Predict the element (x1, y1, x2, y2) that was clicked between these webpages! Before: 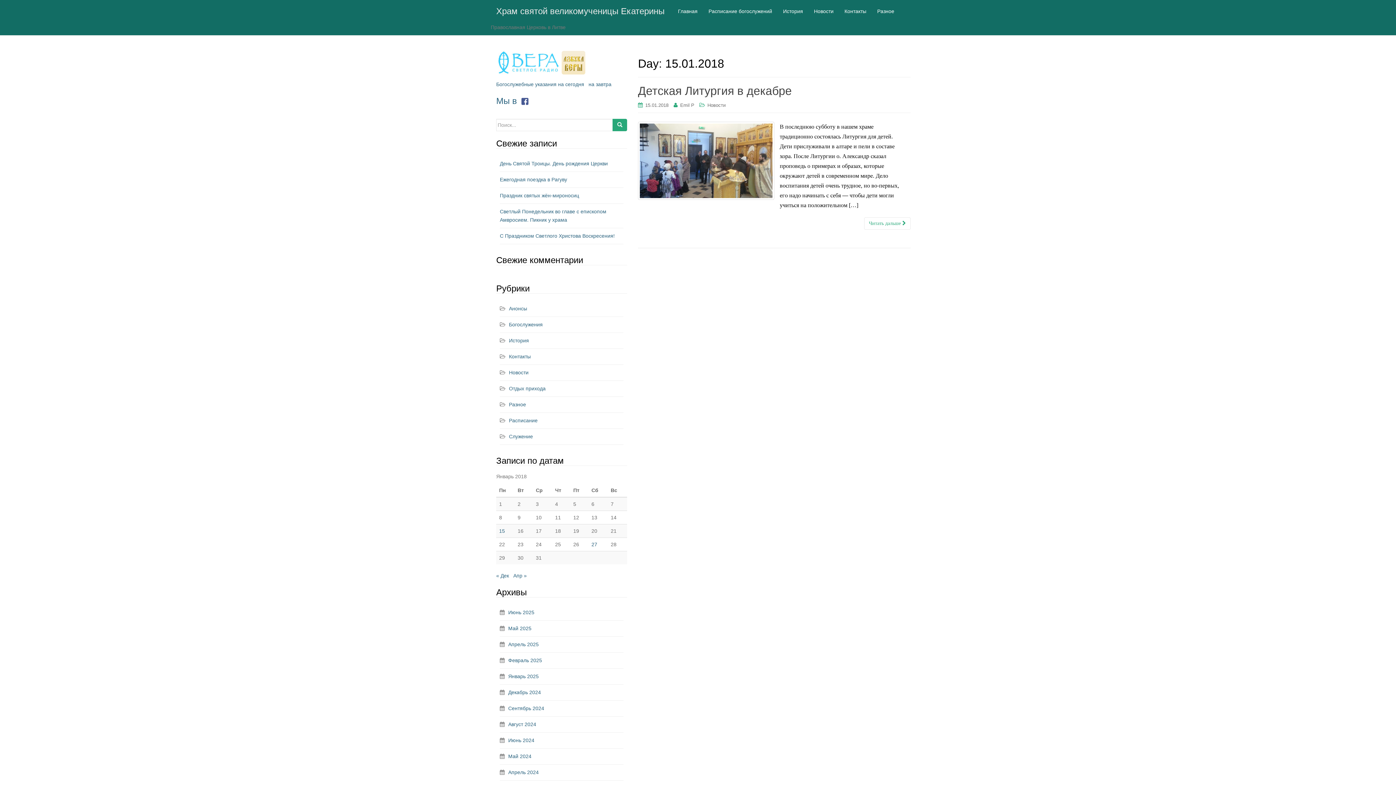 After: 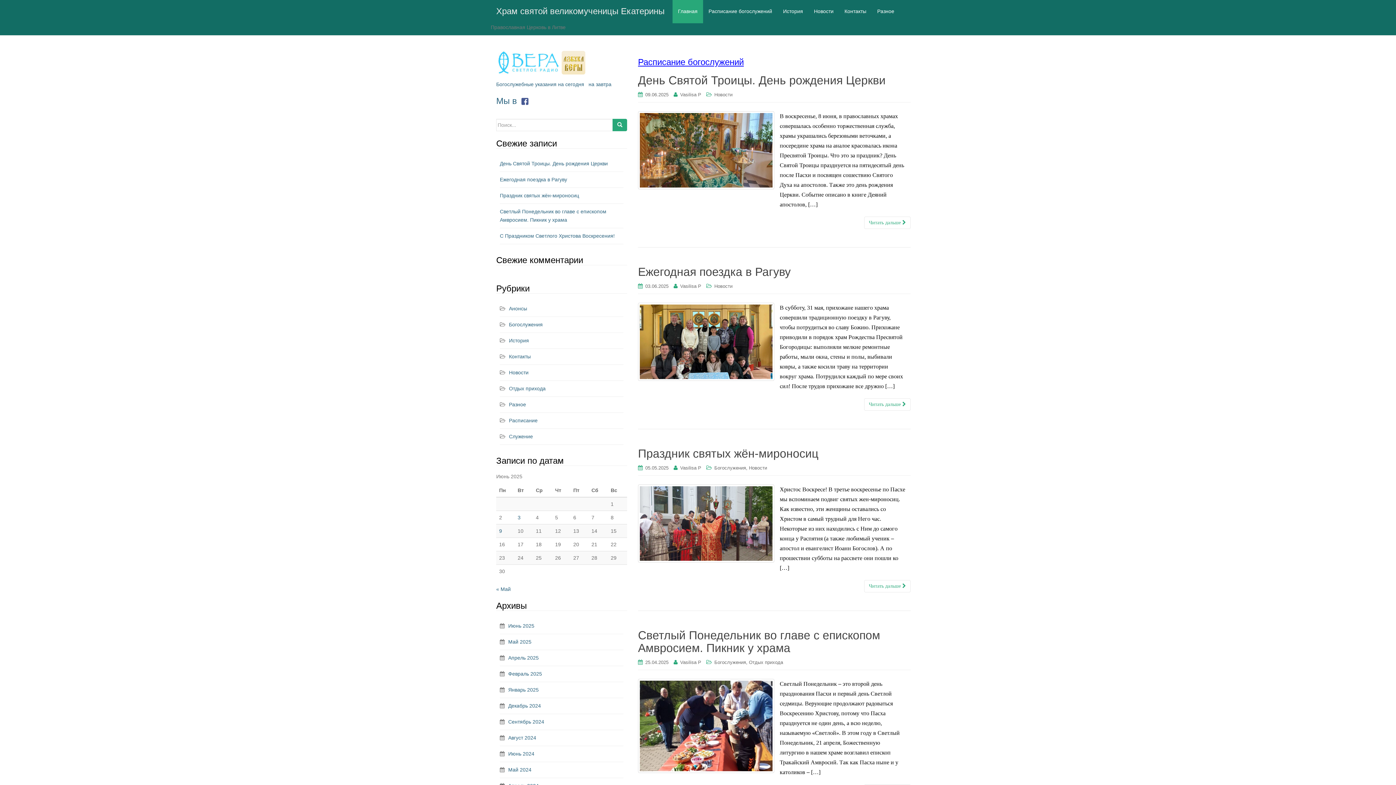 Action: label: Храм святой великомученицы Екатерины bbox: (490, 2, 670, 20)